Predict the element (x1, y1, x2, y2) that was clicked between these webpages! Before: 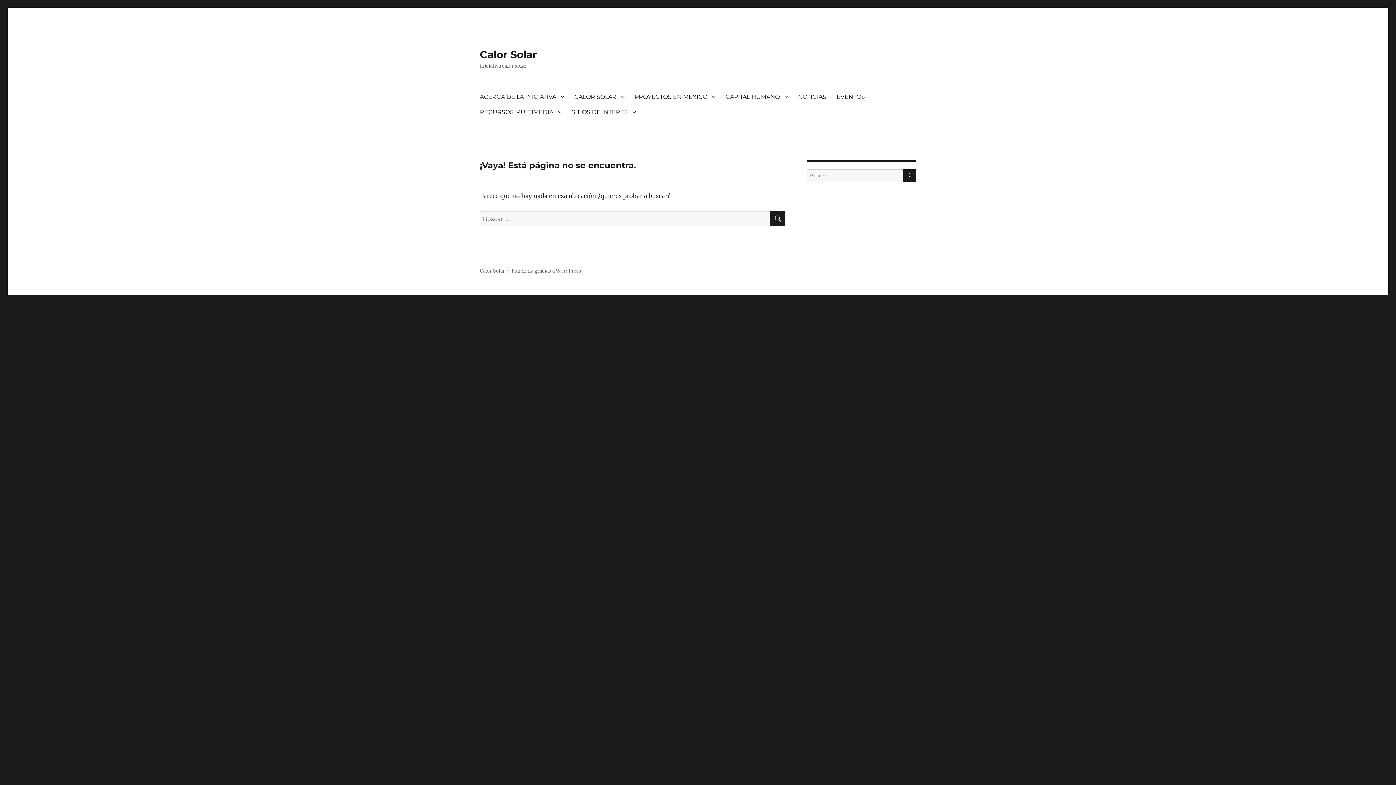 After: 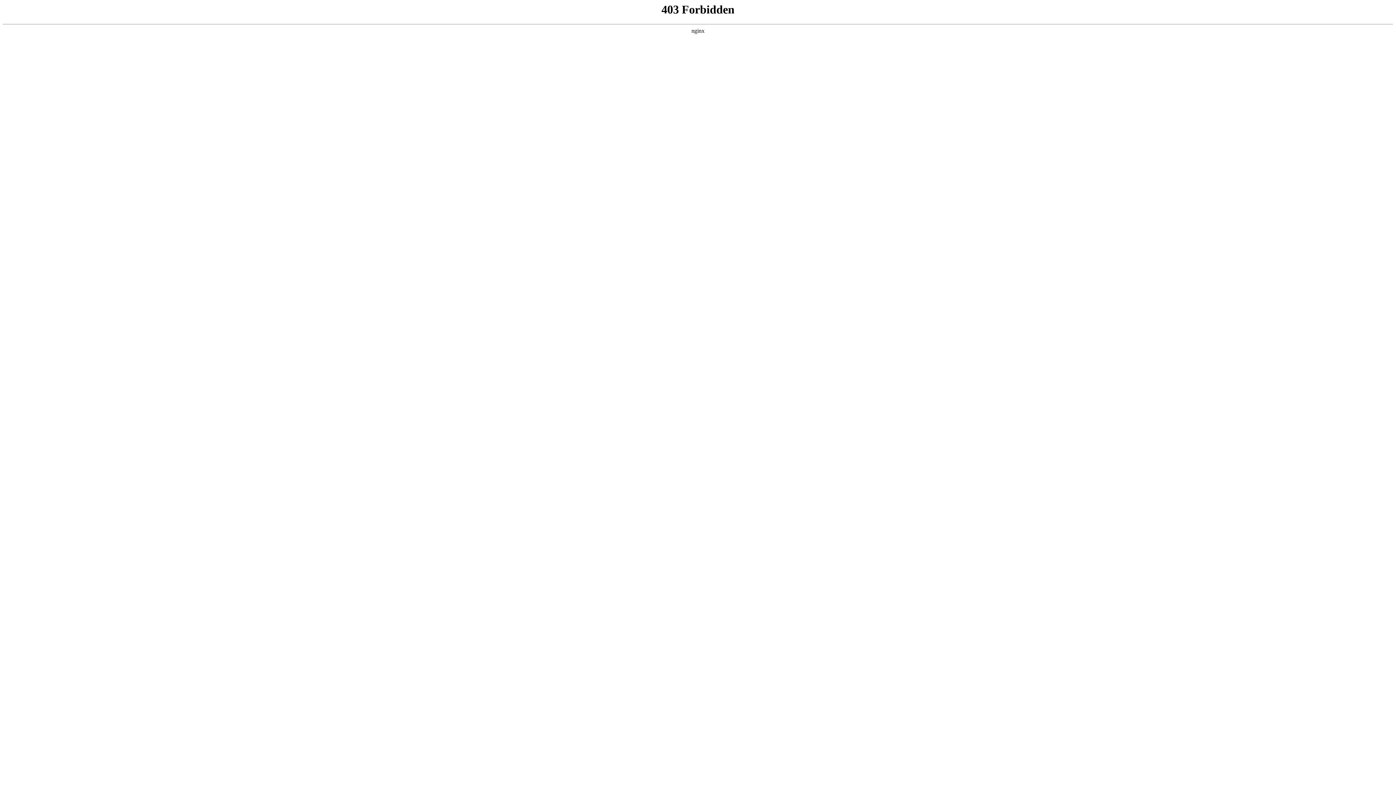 Action: label: Funciona gracias a WordPress bbox: (511, 268, 581, 274)